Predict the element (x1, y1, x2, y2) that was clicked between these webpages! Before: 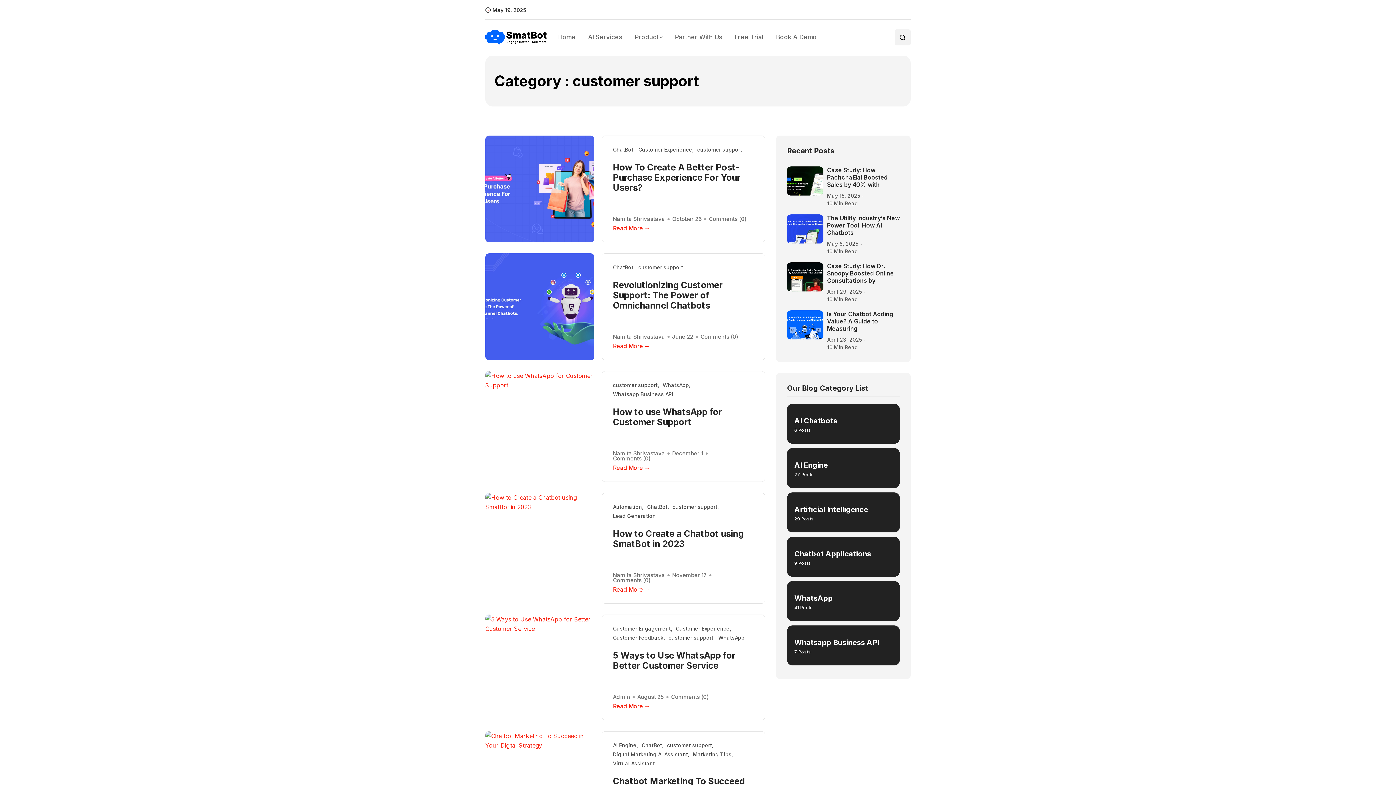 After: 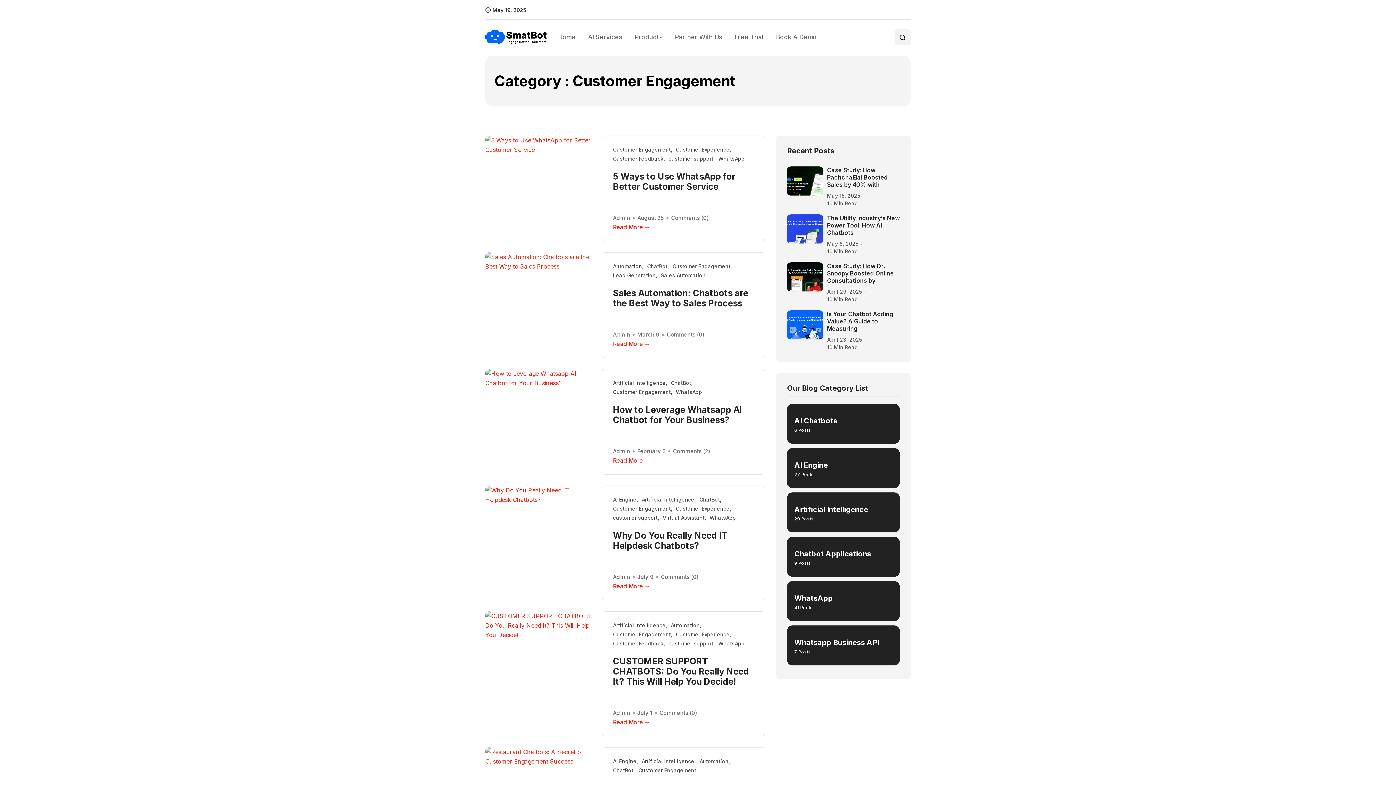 Action: label: Customer Engagement bbox: (613, 626, 670, 631)